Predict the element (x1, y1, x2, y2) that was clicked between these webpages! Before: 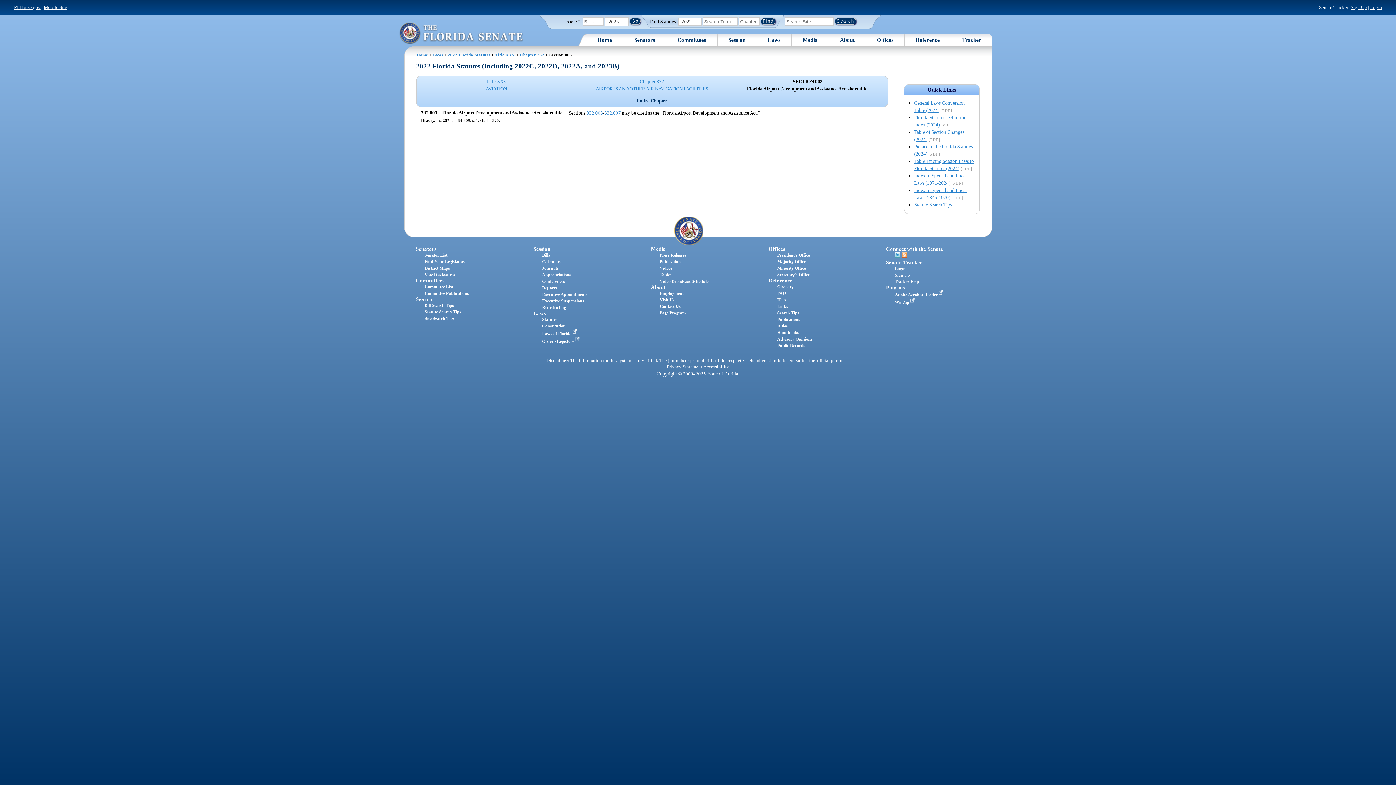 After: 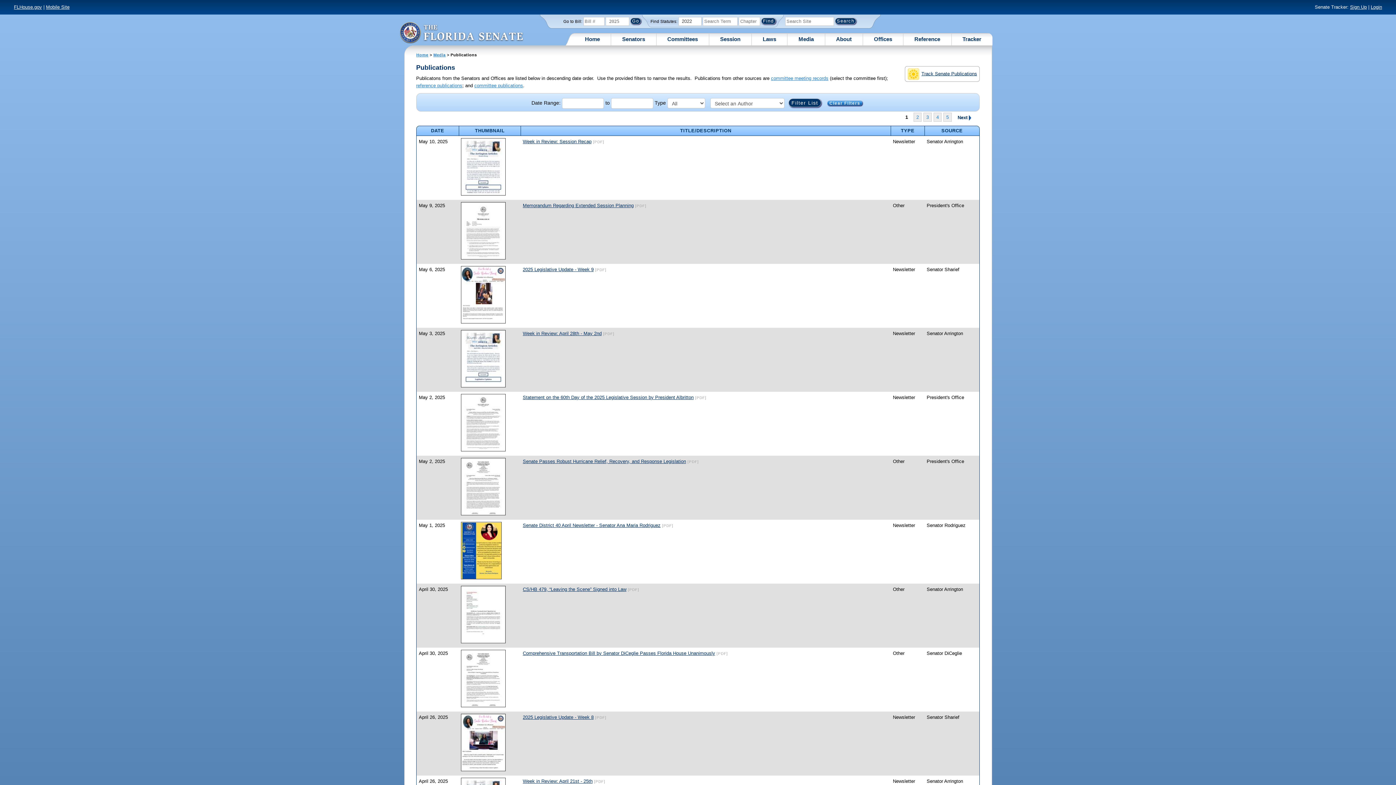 Action: bbox: (659, 259, 682, 264) label: Publications